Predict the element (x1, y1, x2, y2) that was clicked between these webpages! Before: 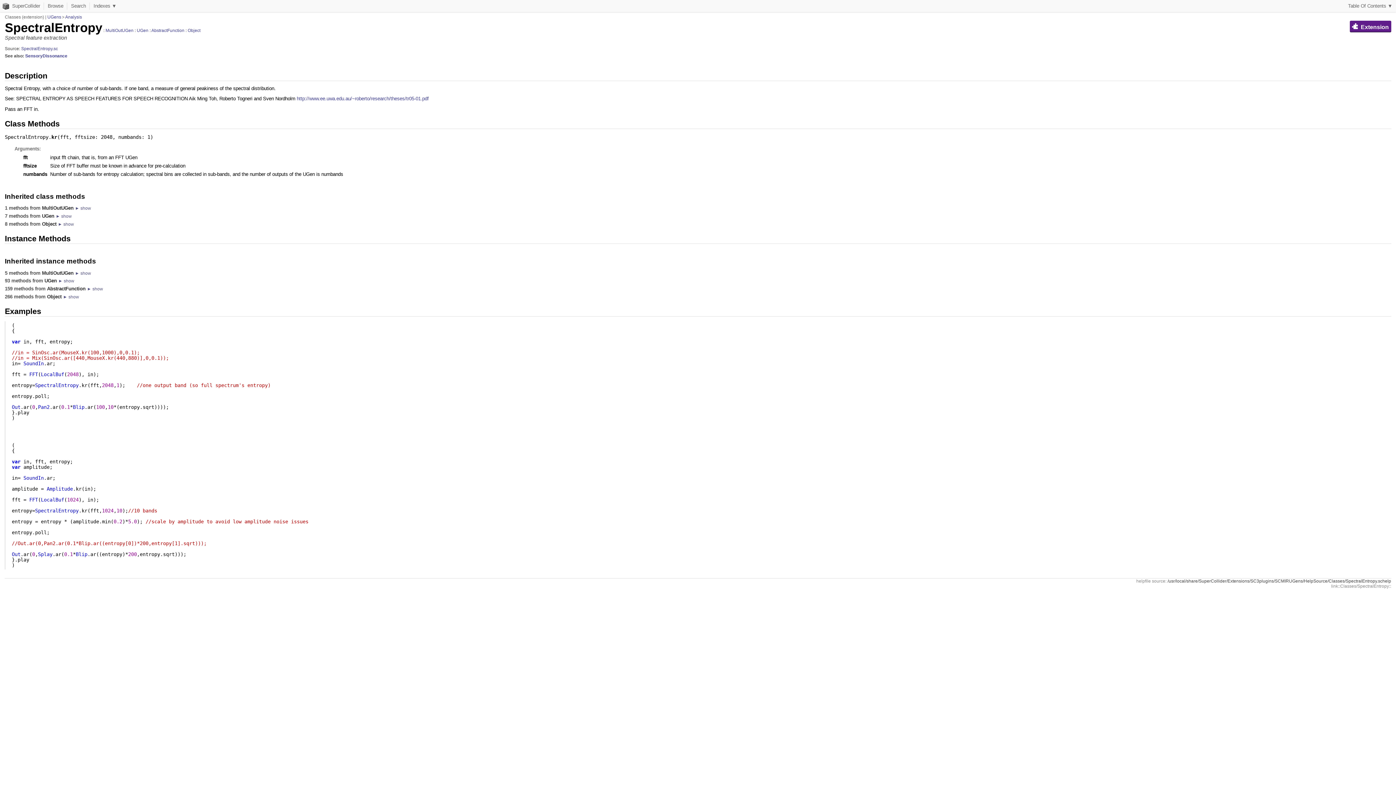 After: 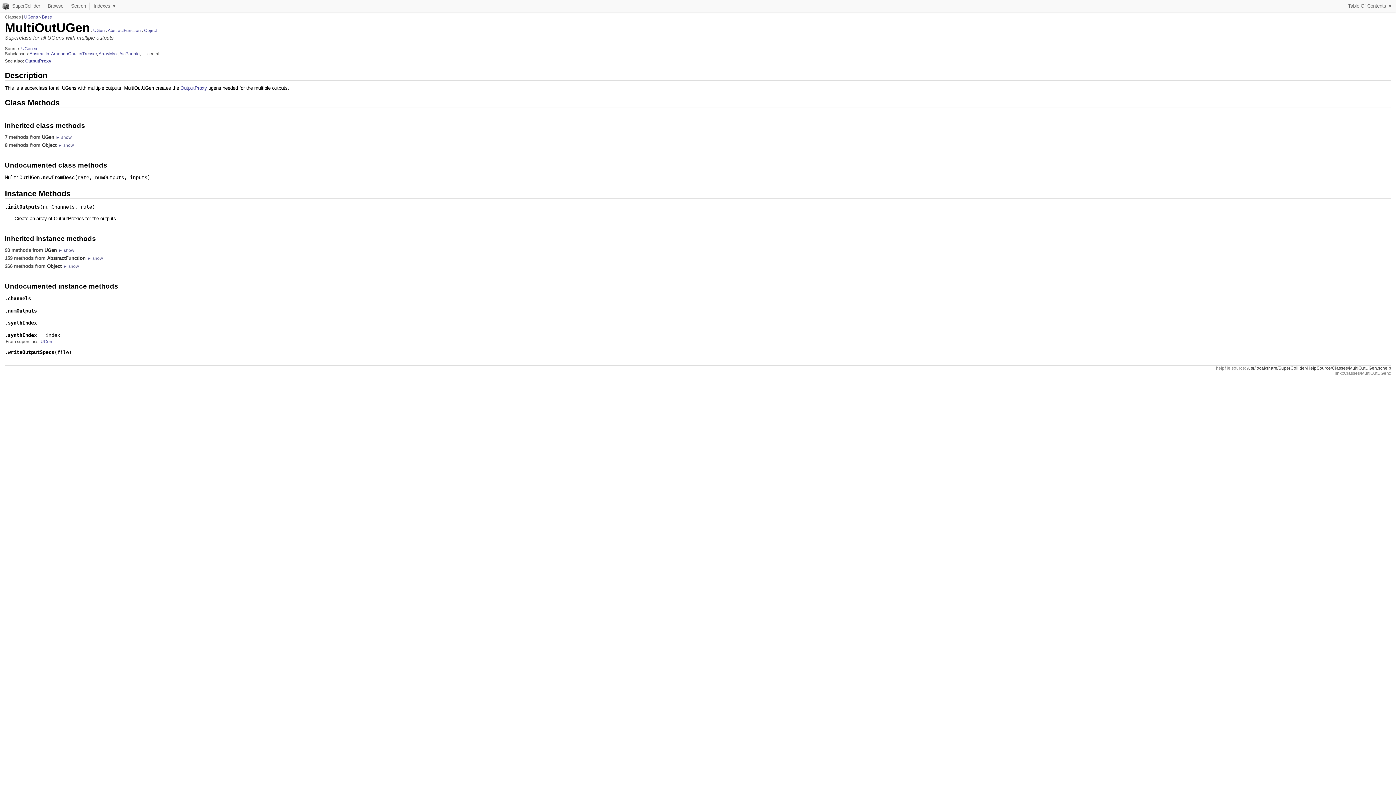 Action: label: MultiOutUGen bbox: (105, 28, 133, 33)